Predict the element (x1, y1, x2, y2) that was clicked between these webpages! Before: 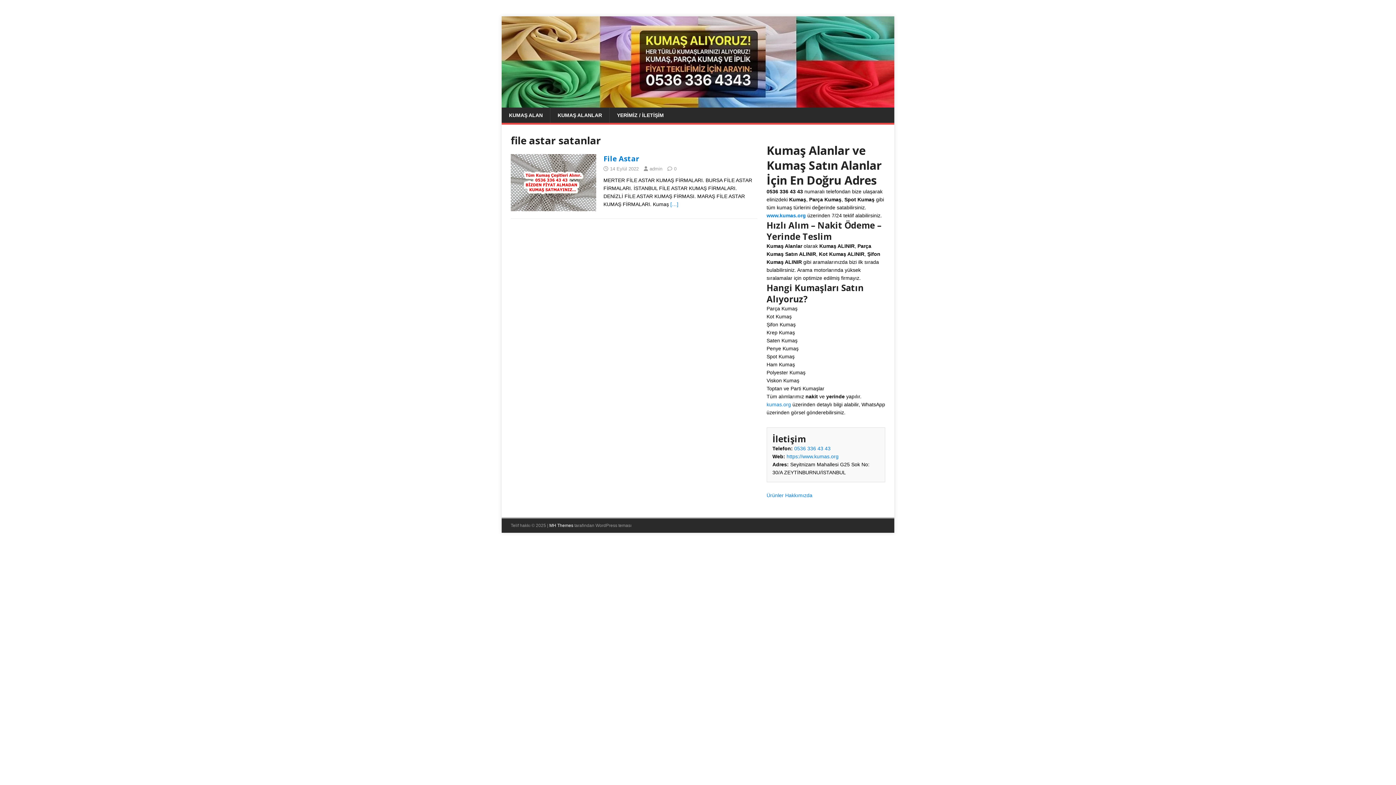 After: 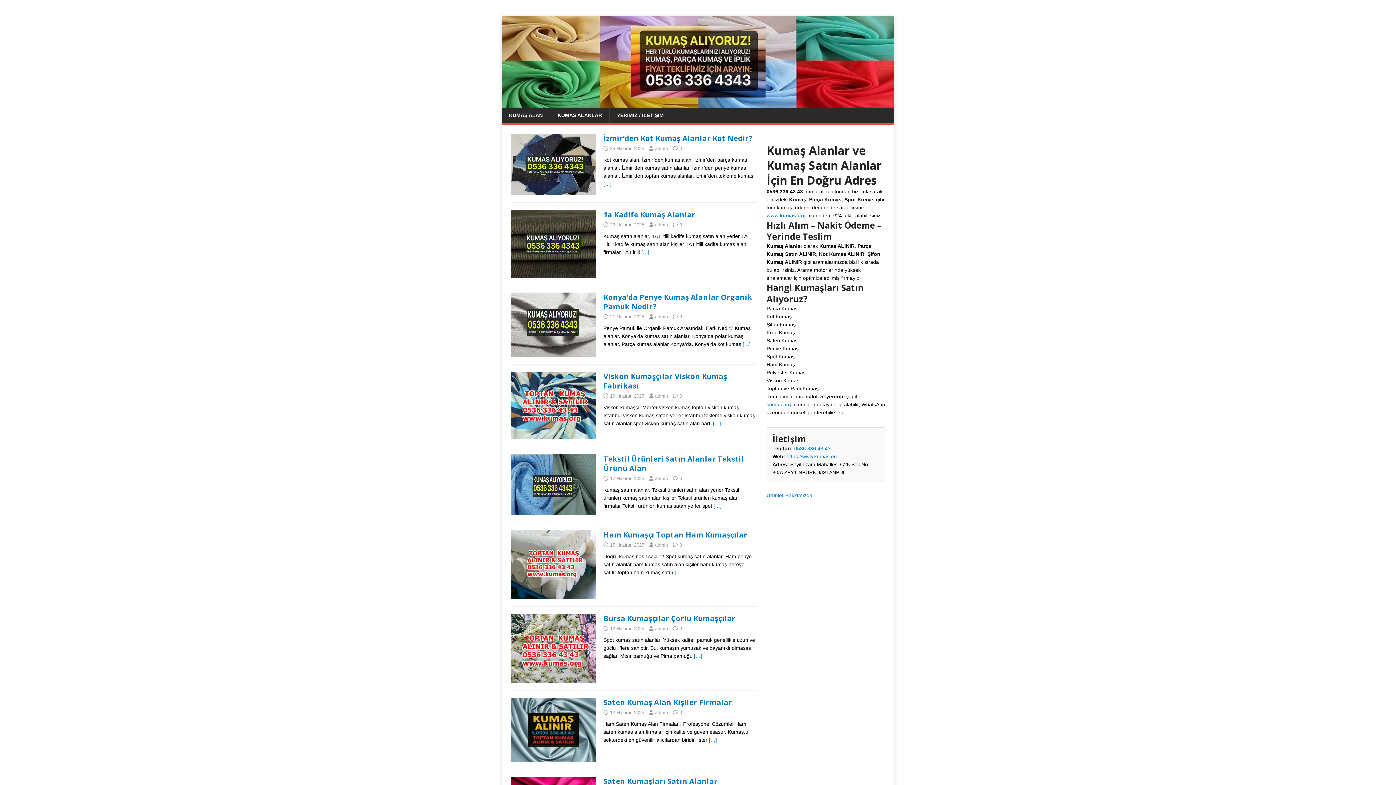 Action: label: www.kumas.org bbox: (766, 212, 806, 218)